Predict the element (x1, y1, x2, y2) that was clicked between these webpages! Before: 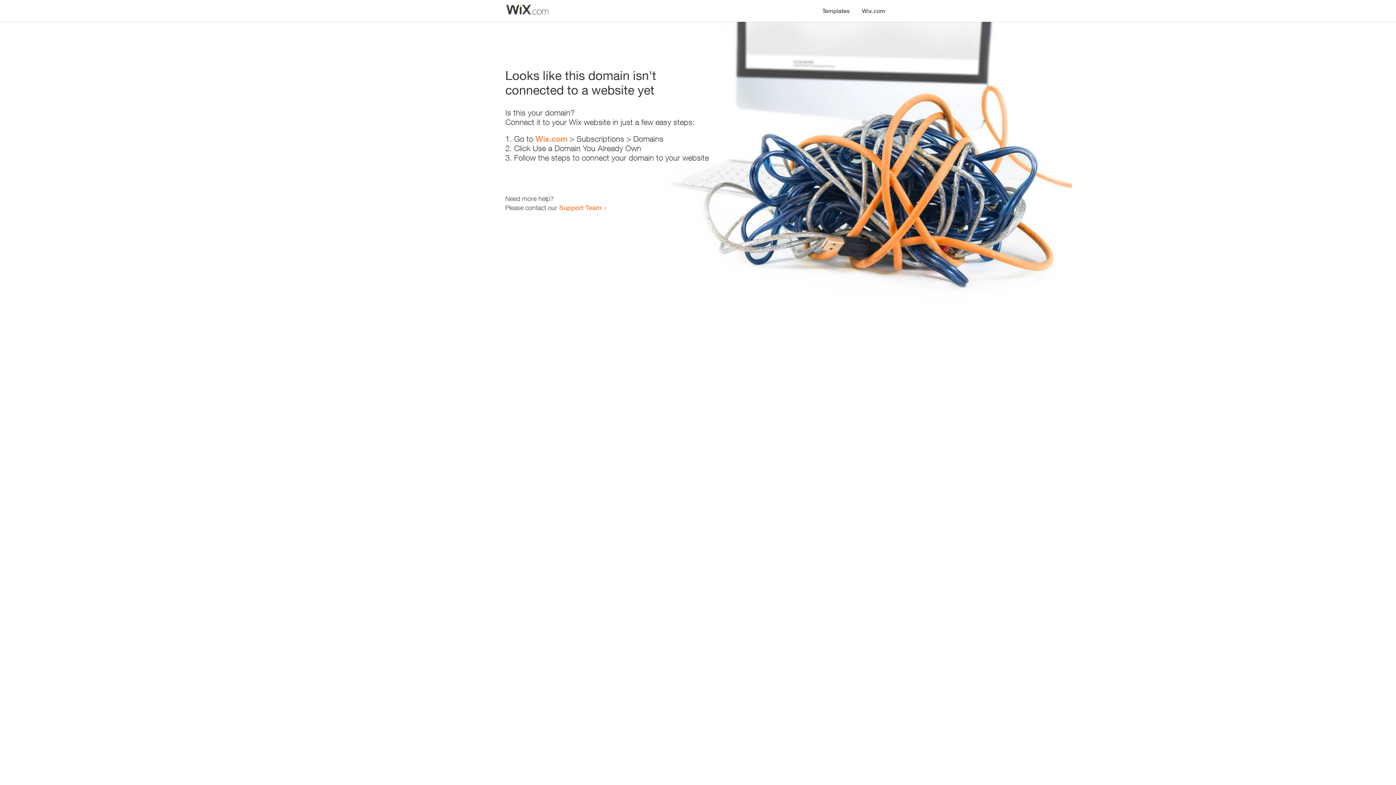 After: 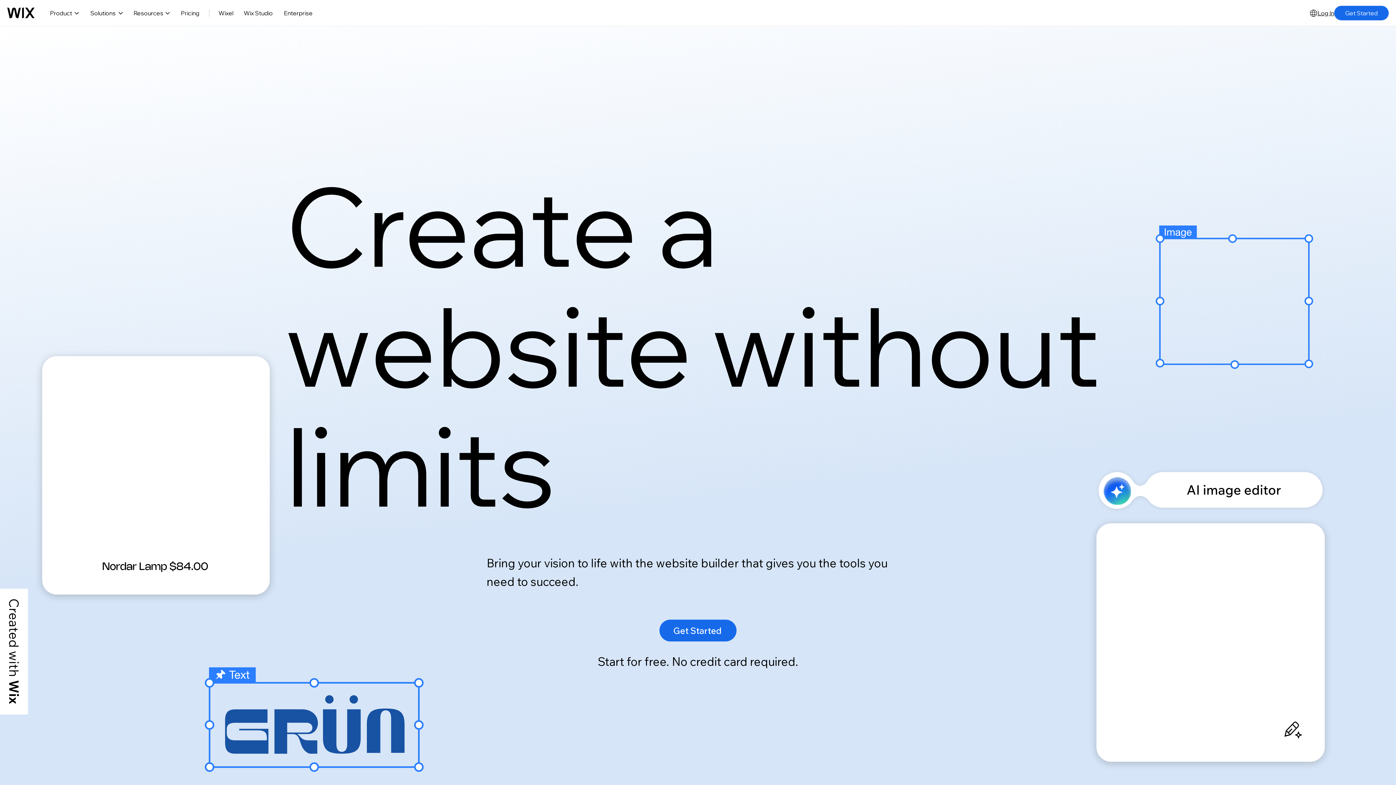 Action: label: Wix.com bbox: (856, 0, 890, 14)